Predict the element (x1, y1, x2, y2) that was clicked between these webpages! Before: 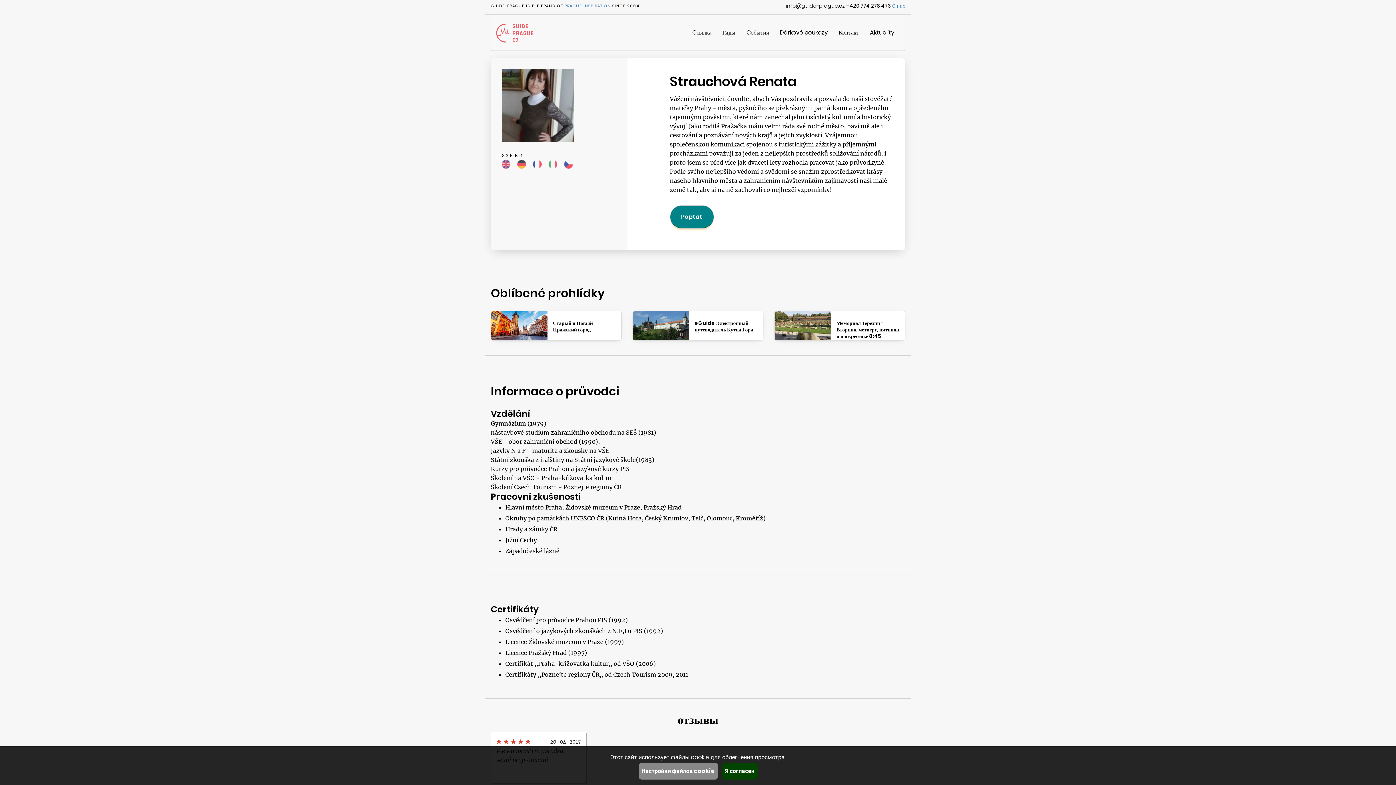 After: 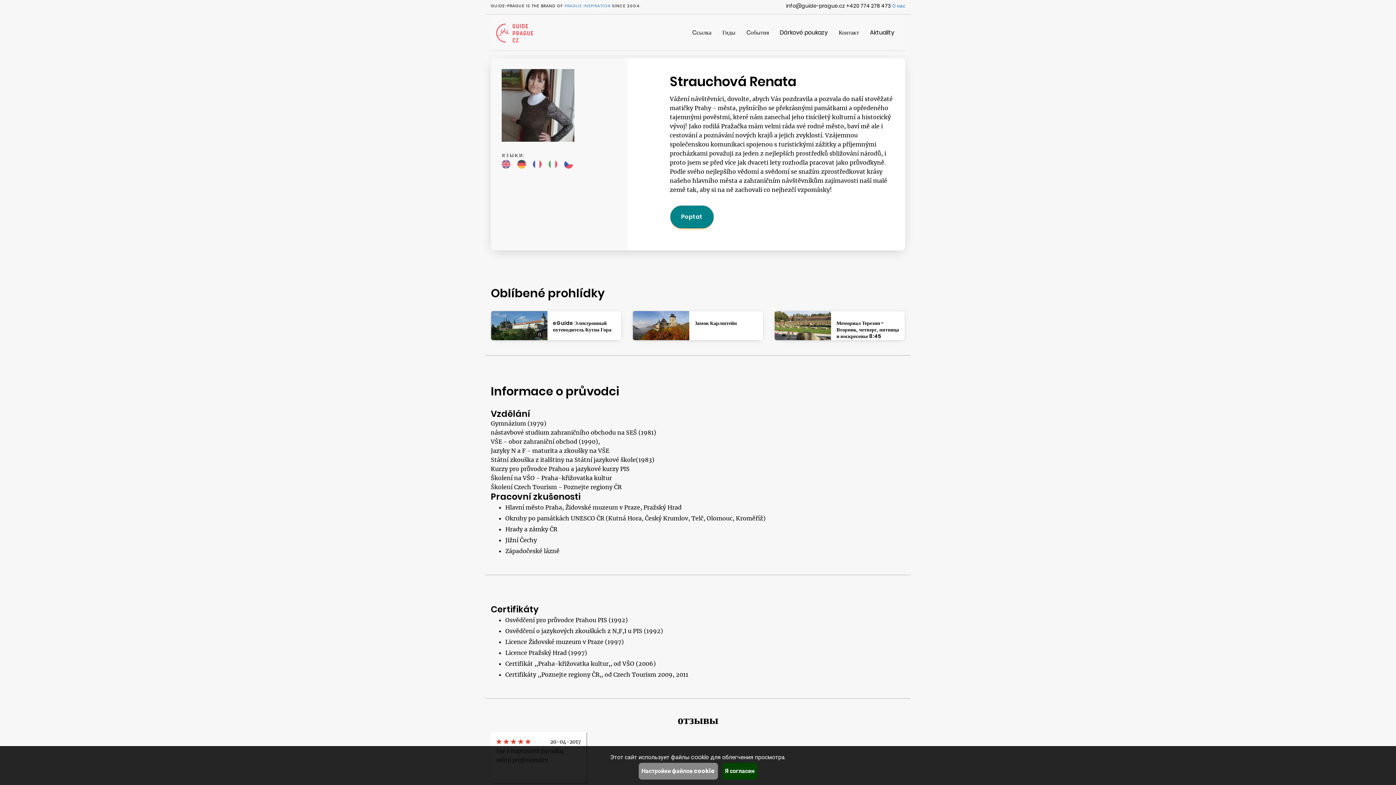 Action: bbox: (564, 160, 578, 167)